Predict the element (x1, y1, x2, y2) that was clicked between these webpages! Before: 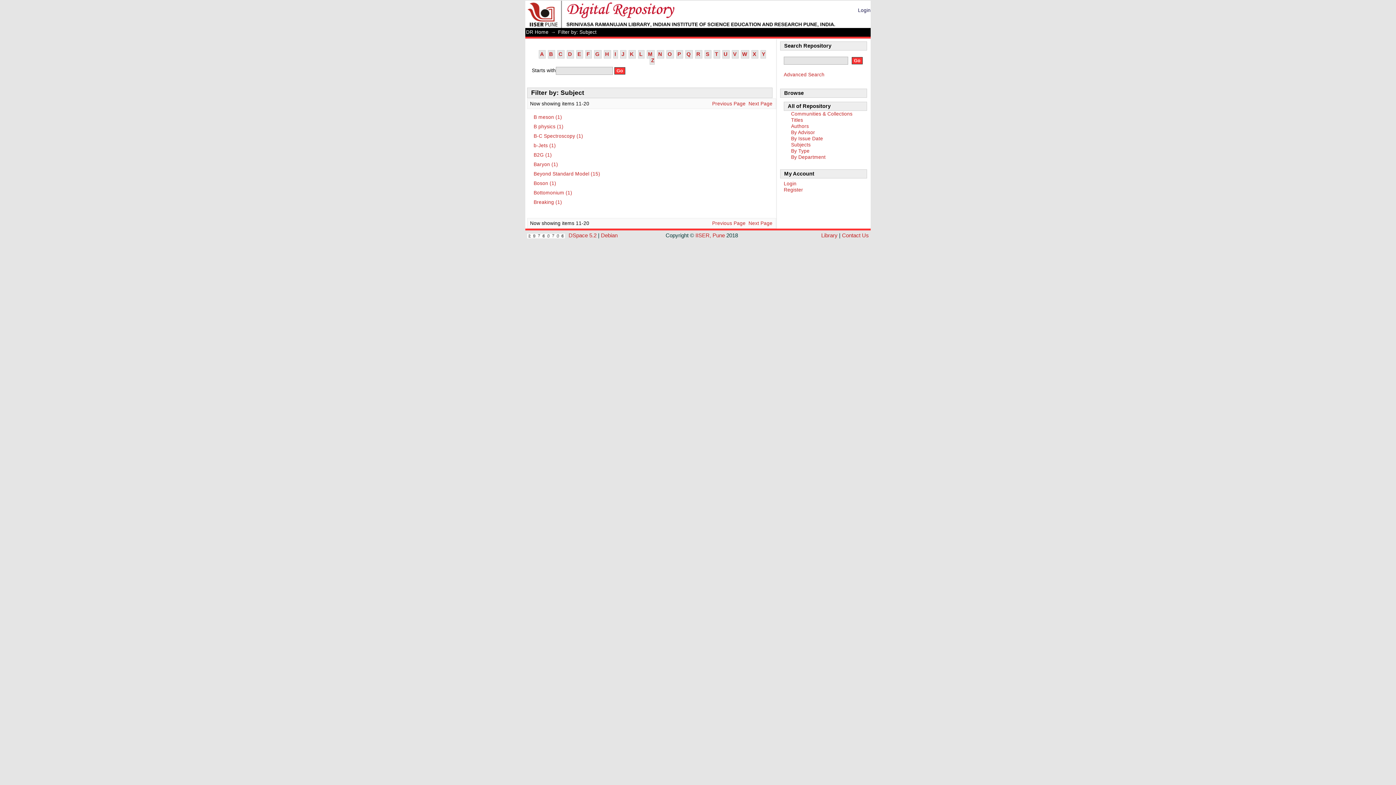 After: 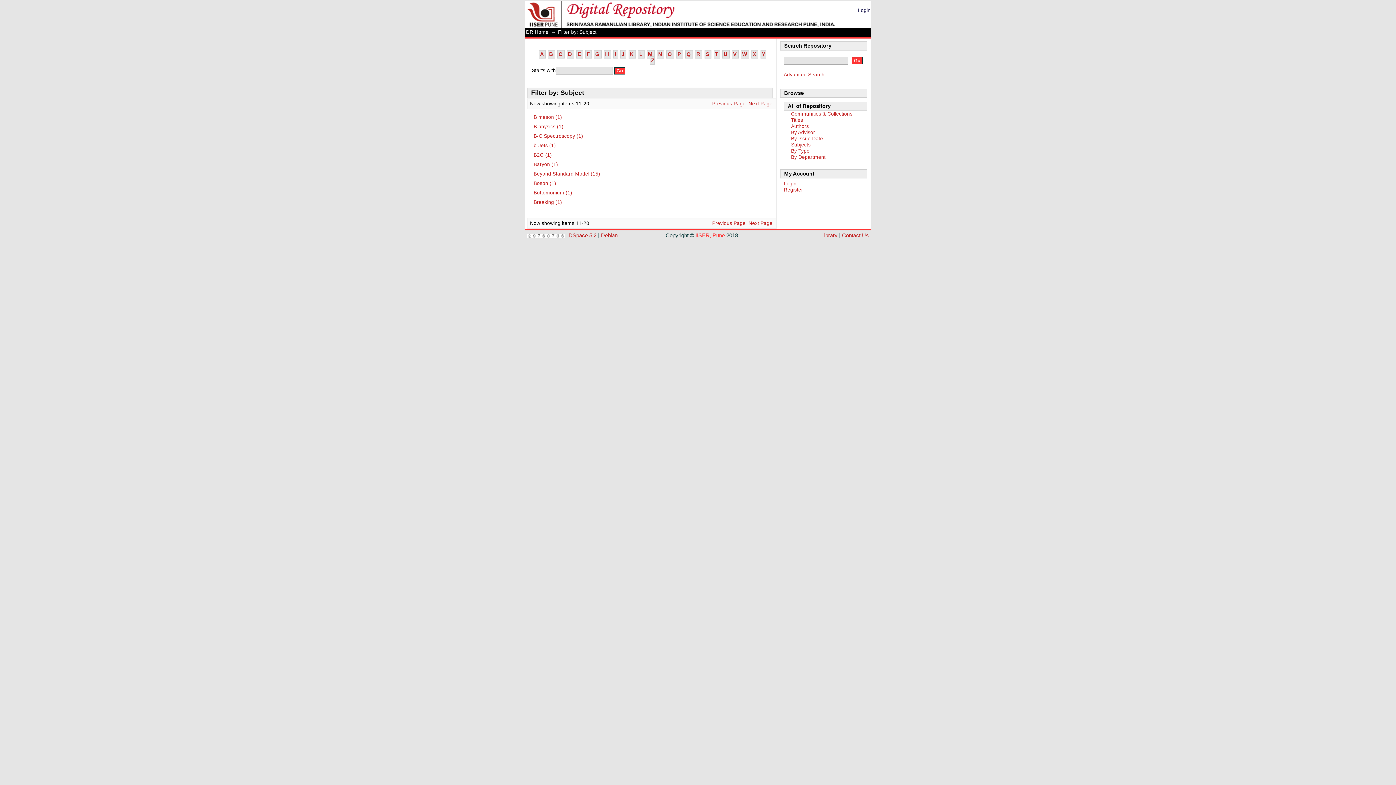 Action: label: IISER, Pune bbox: (695, 232, 725, 238)